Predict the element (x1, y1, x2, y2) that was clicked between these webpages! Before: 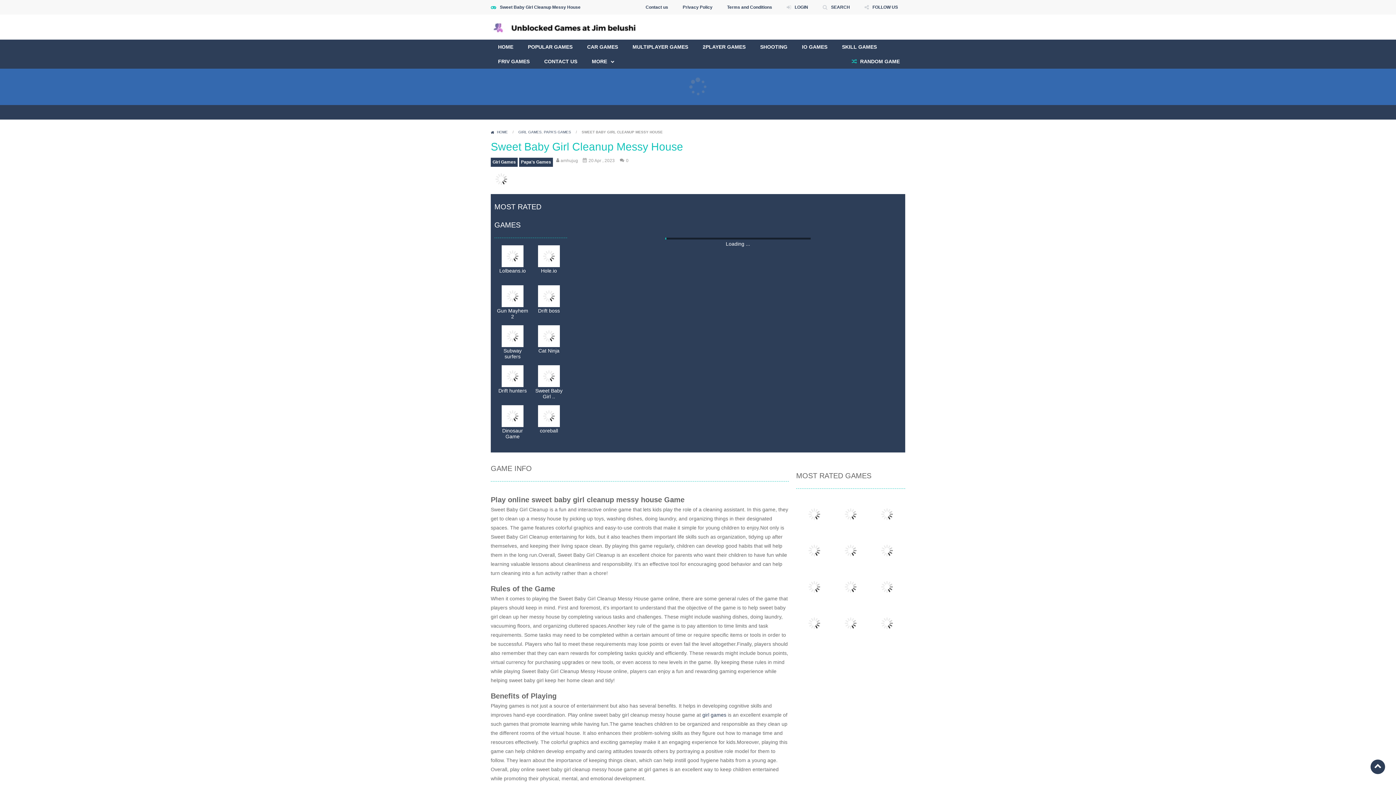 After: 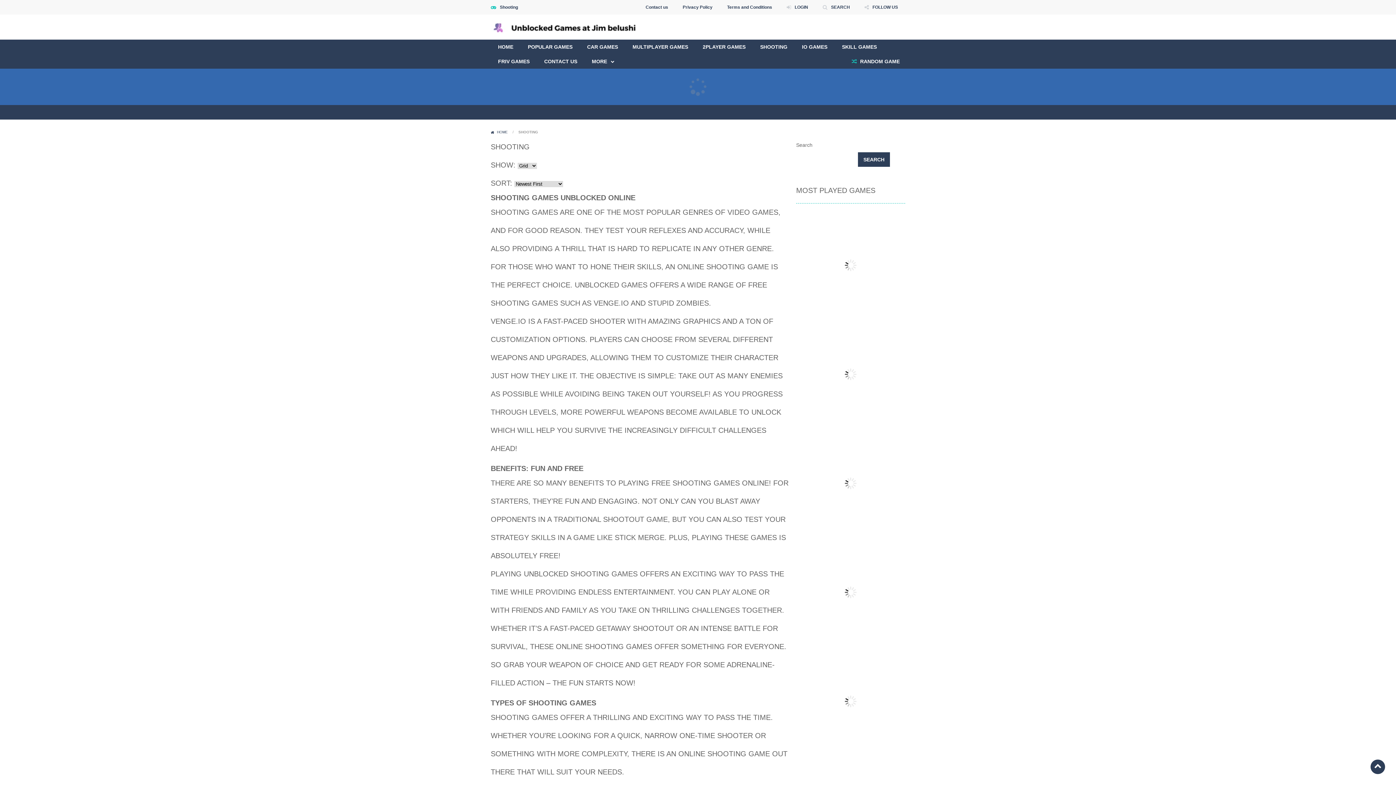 Action: label: SHOOTING bbox: (753, 39, 794, 54)